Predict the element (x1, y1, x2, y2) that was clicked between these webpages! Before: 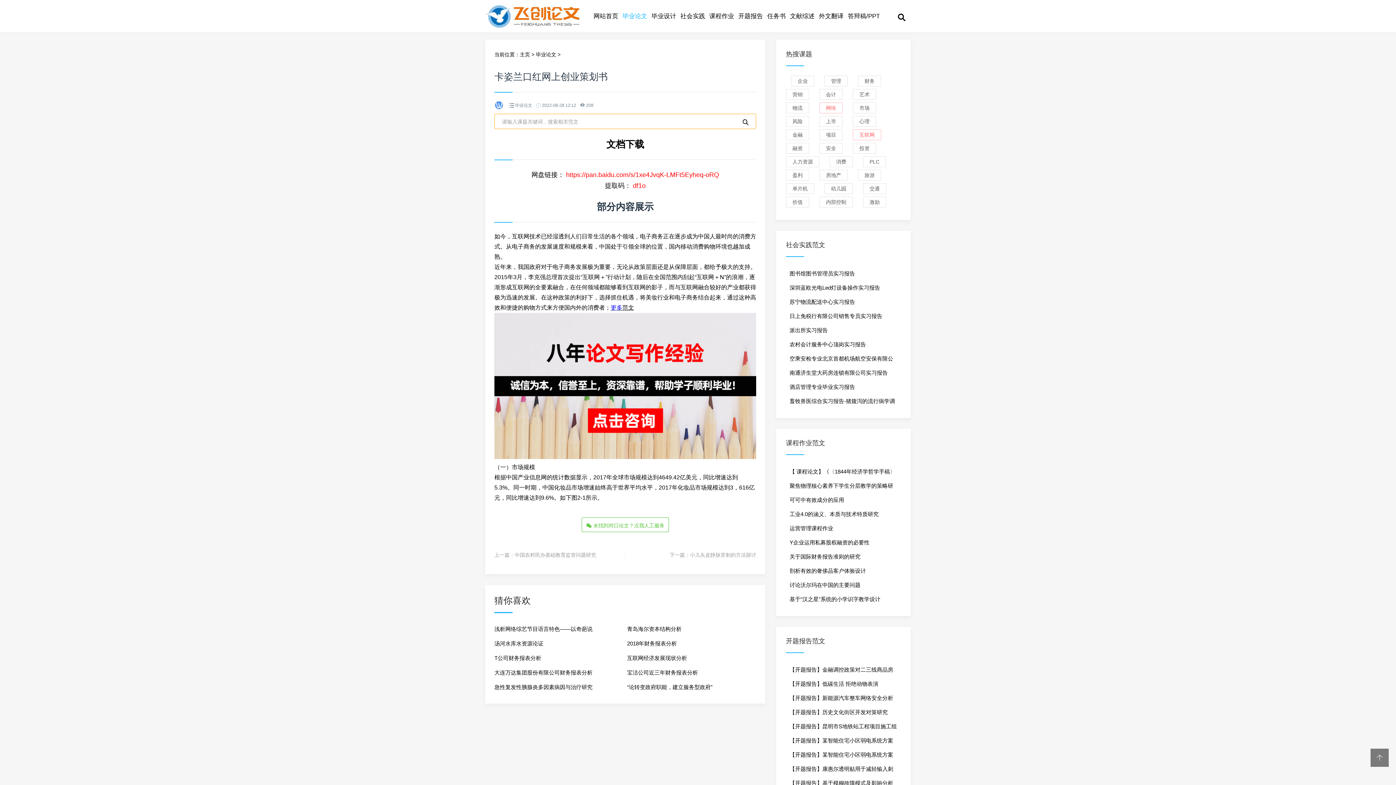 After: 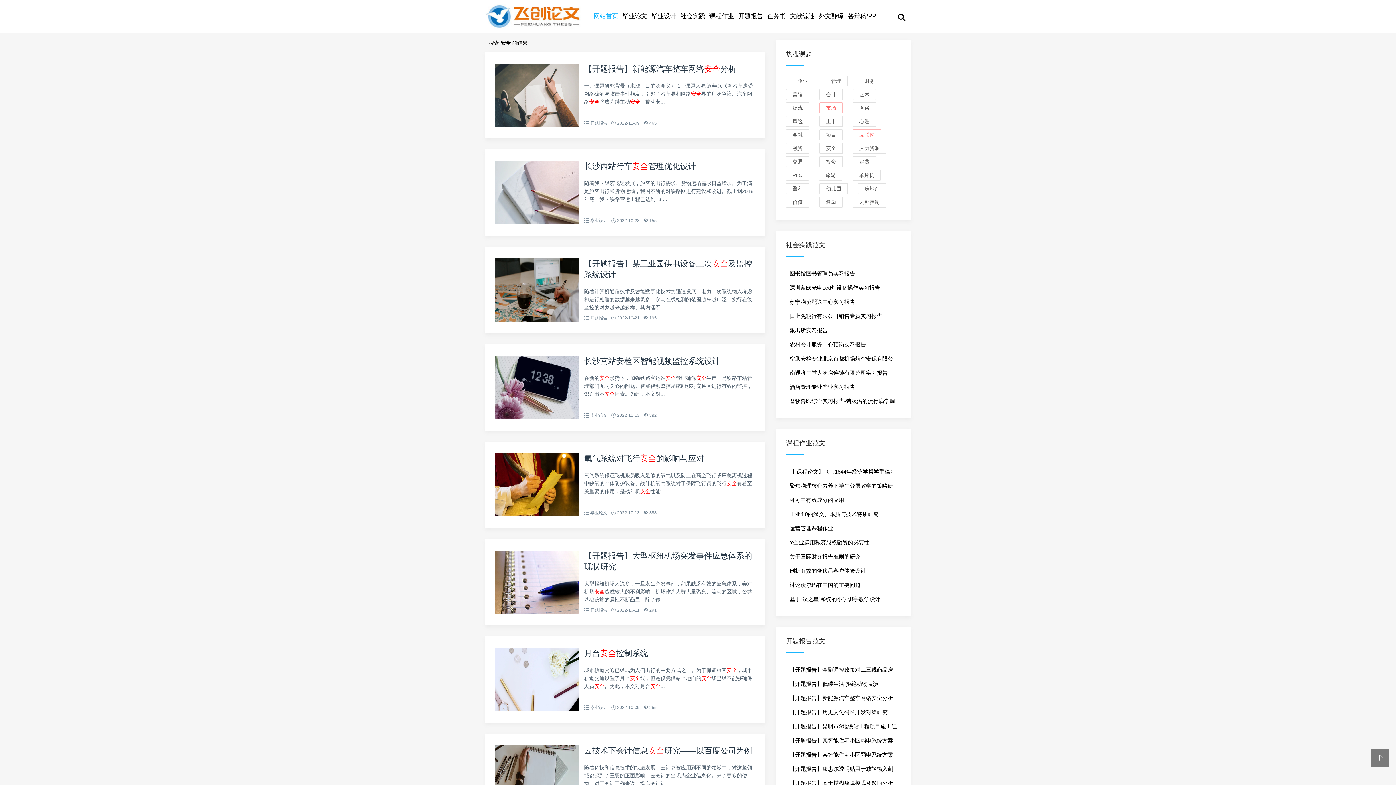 Action: label: 安全 bbox: (819, 142, 842, 153)